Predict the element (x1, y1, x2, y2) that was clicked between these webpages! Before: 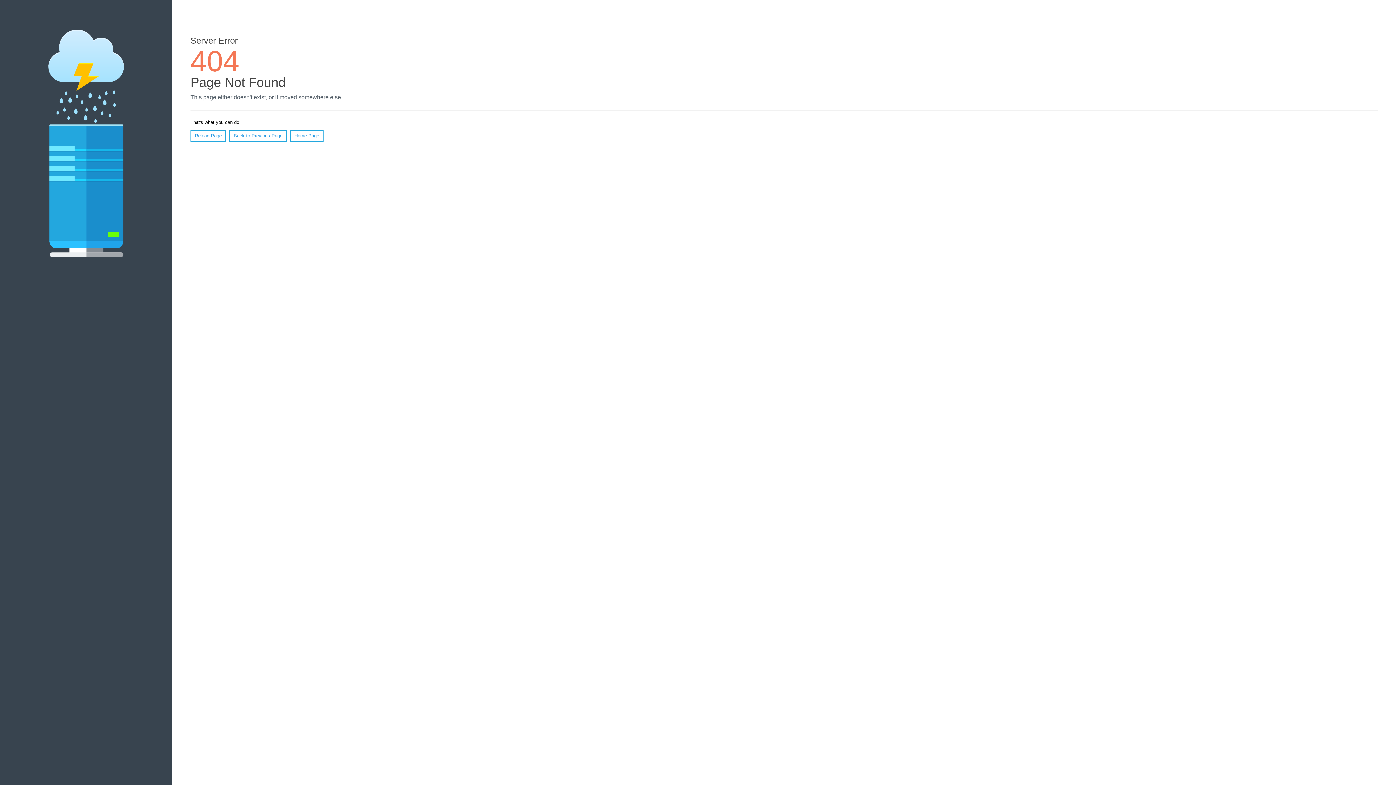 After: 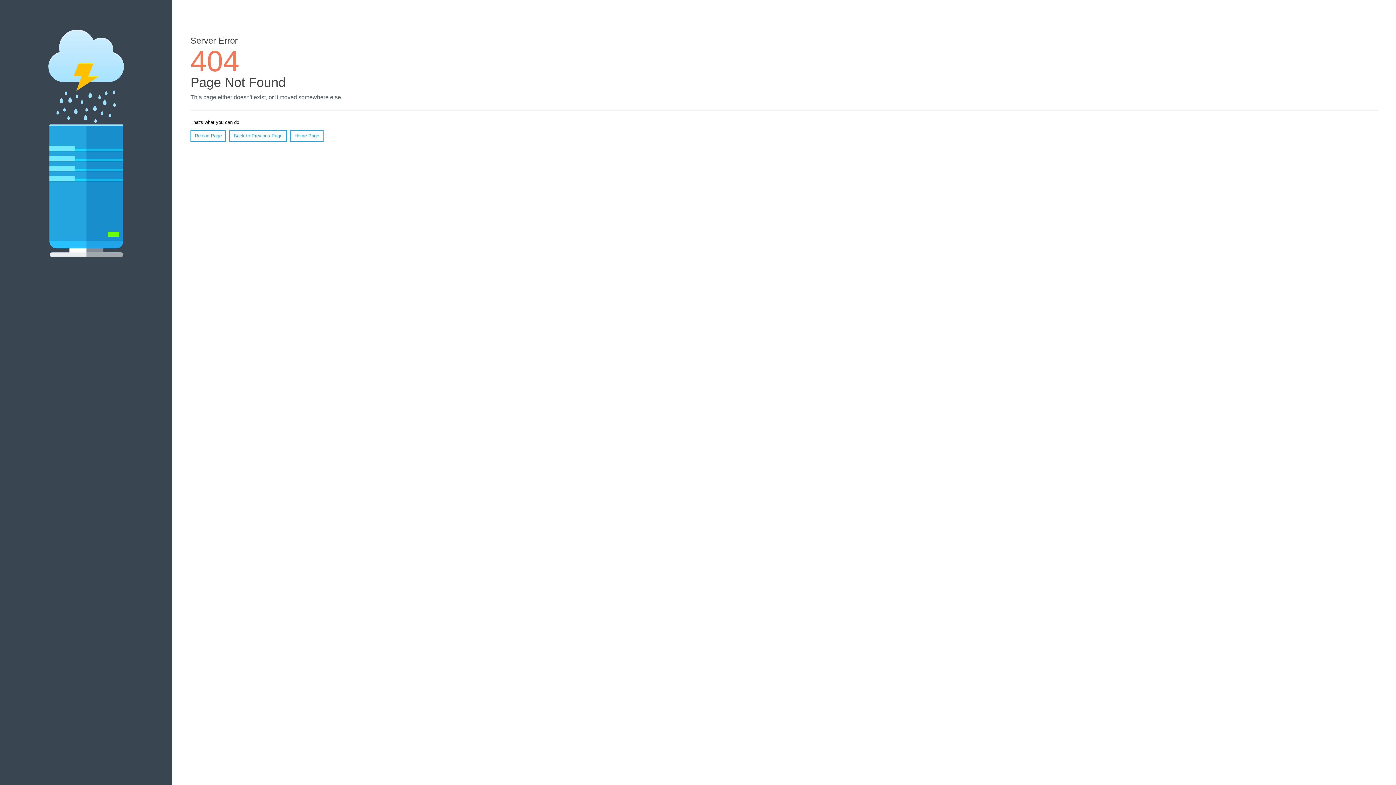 Action: label: Reload Page bbox: (190, 130, 226, 141)